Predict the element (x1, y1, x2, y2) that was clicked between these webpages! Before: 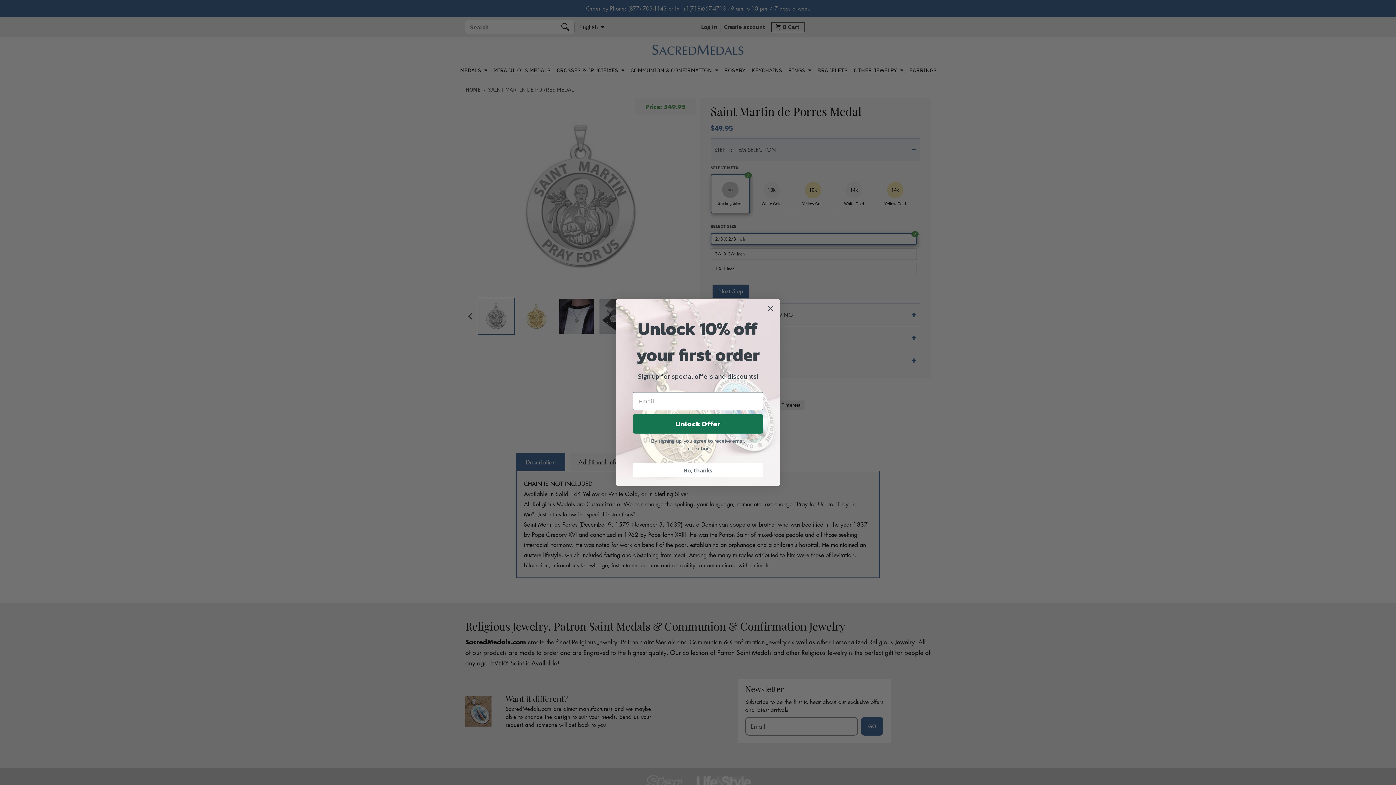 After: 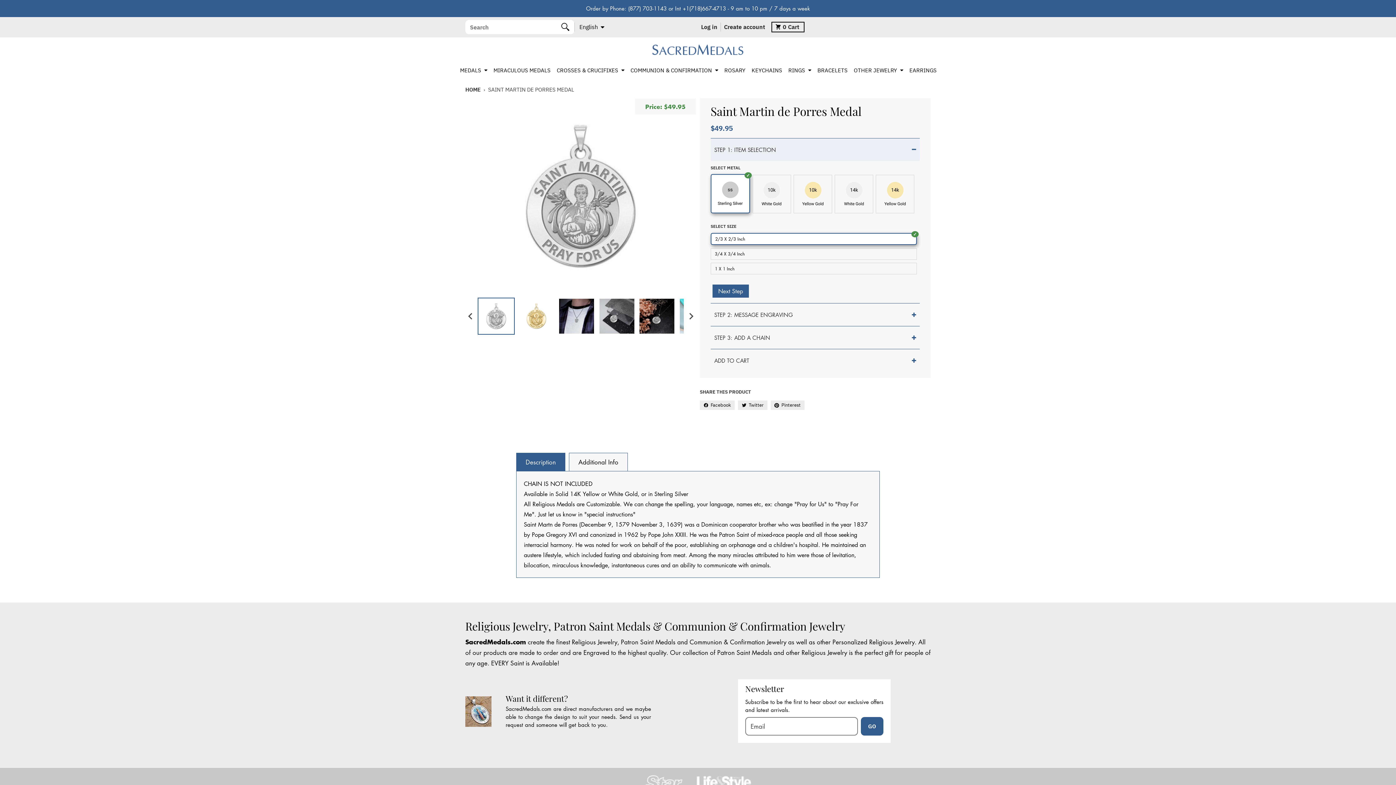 Action: label: Close dialog bbox: (764, 302, 777, 314)